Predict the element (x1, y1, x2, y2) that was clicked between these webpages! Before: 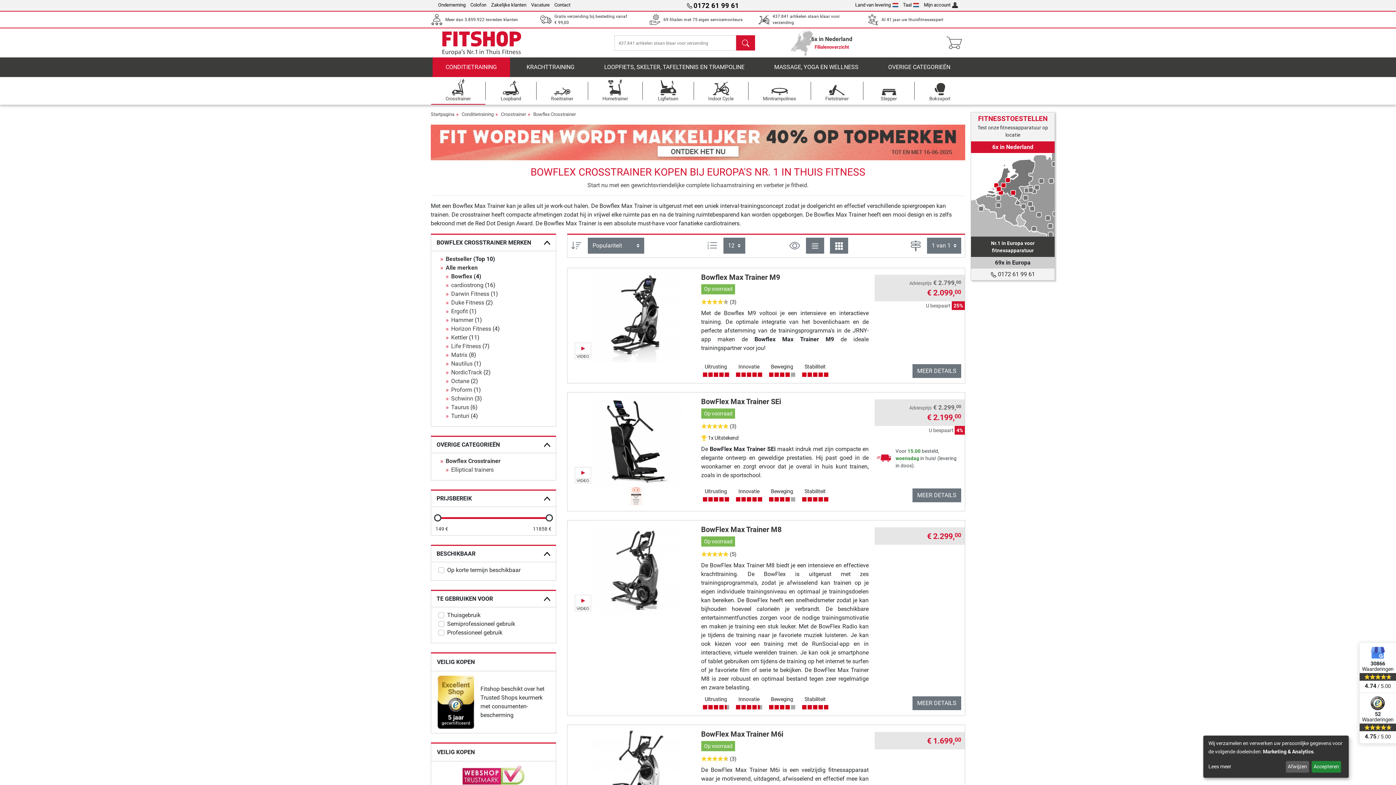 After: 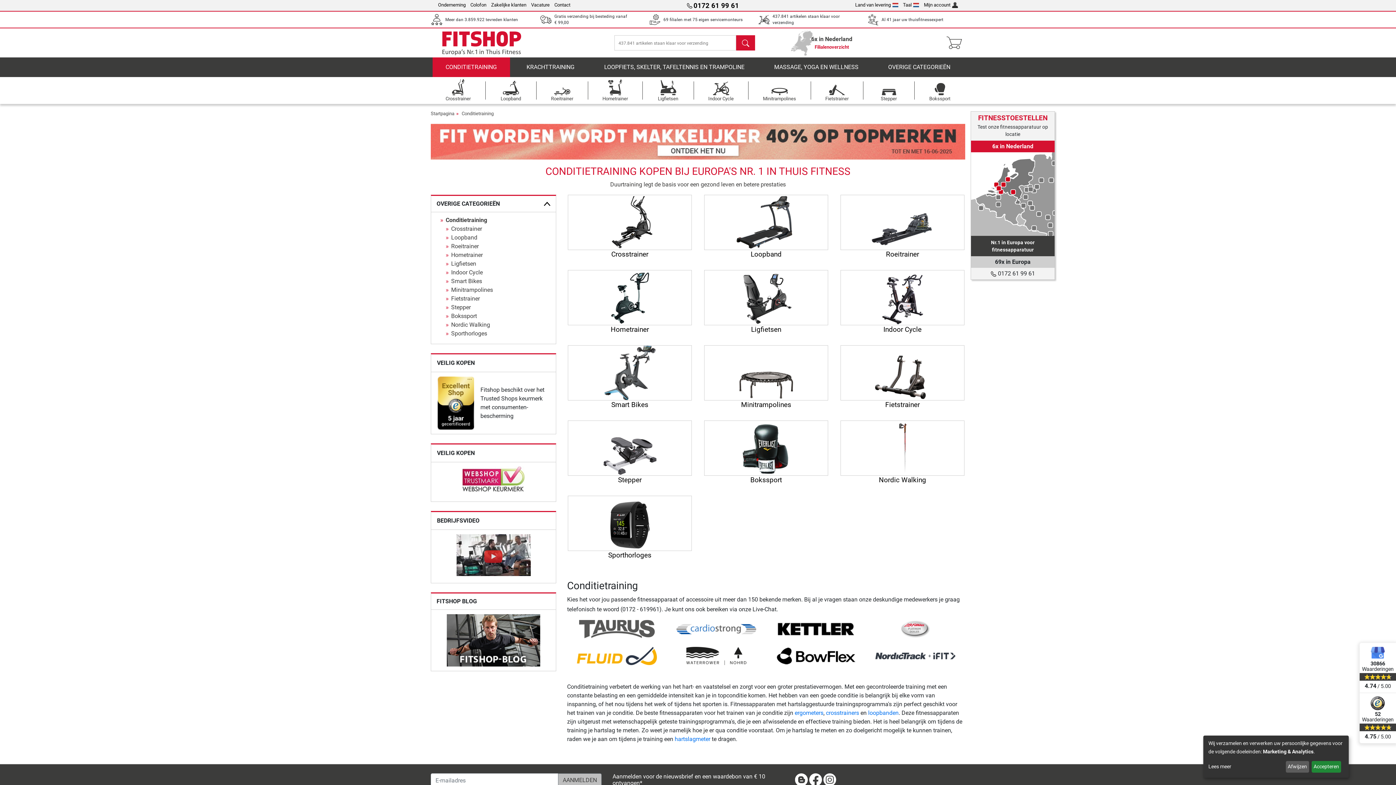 Action: bbox: (432, 57, 510, 77) label: CONDITIETRAINING